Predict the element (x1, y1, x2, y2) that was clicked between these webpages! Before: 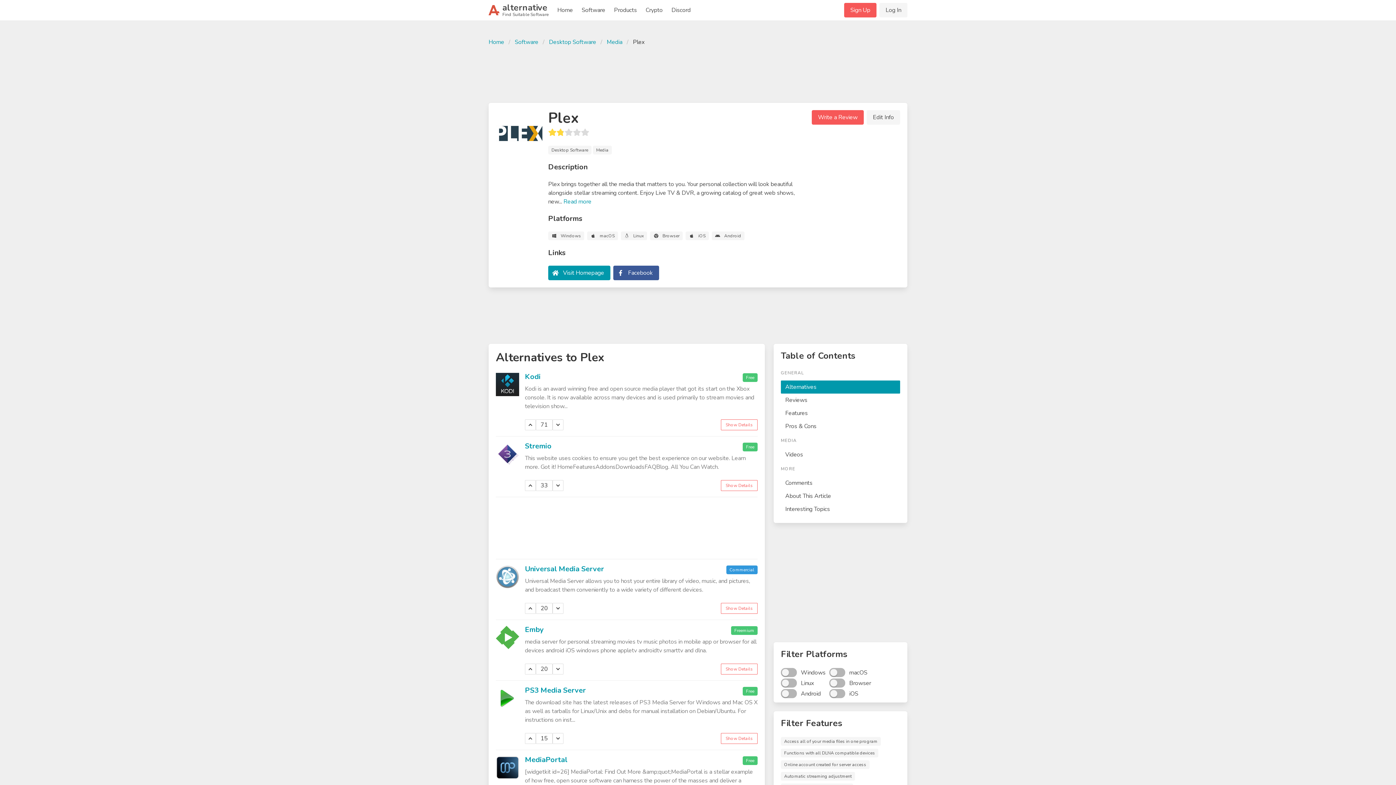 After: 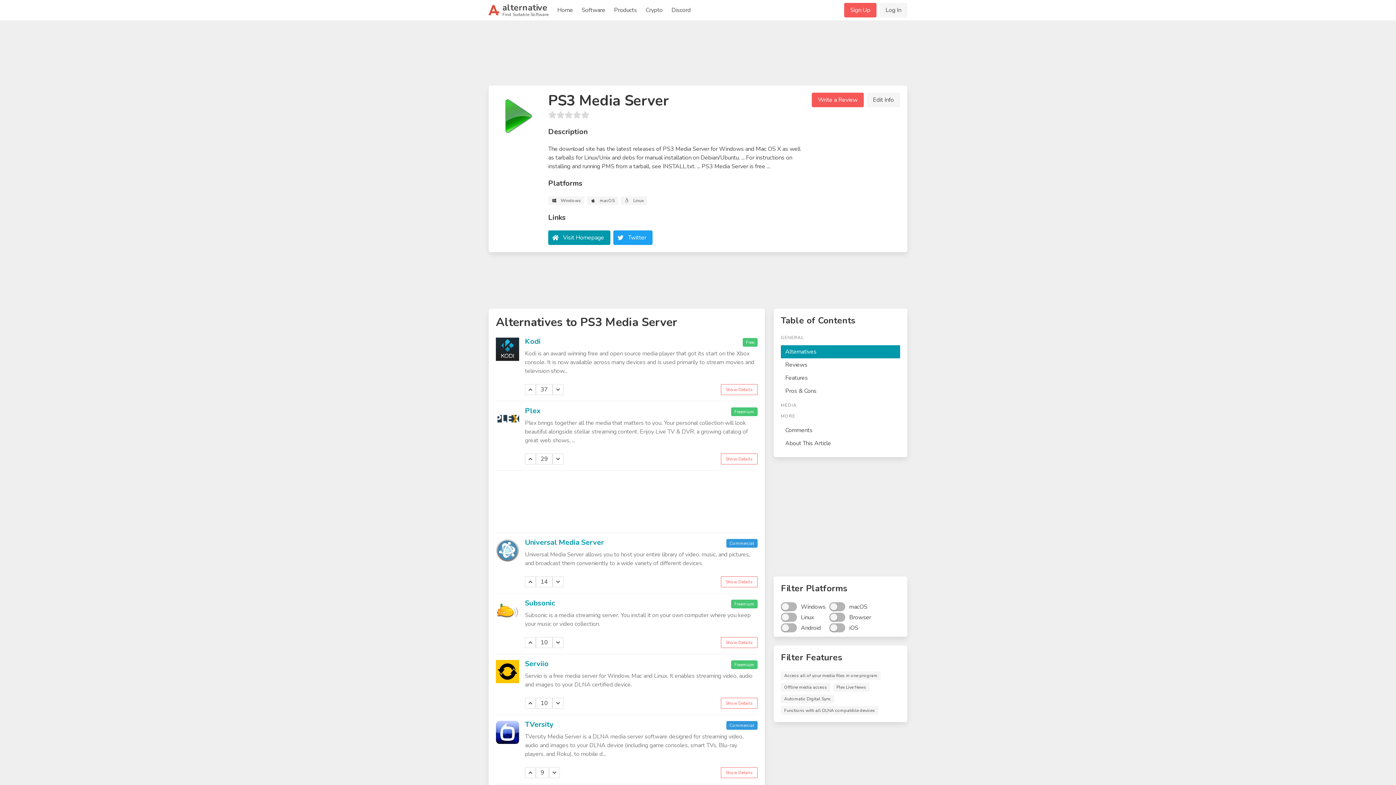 Action: bbox: (496, 686, 519, 710)